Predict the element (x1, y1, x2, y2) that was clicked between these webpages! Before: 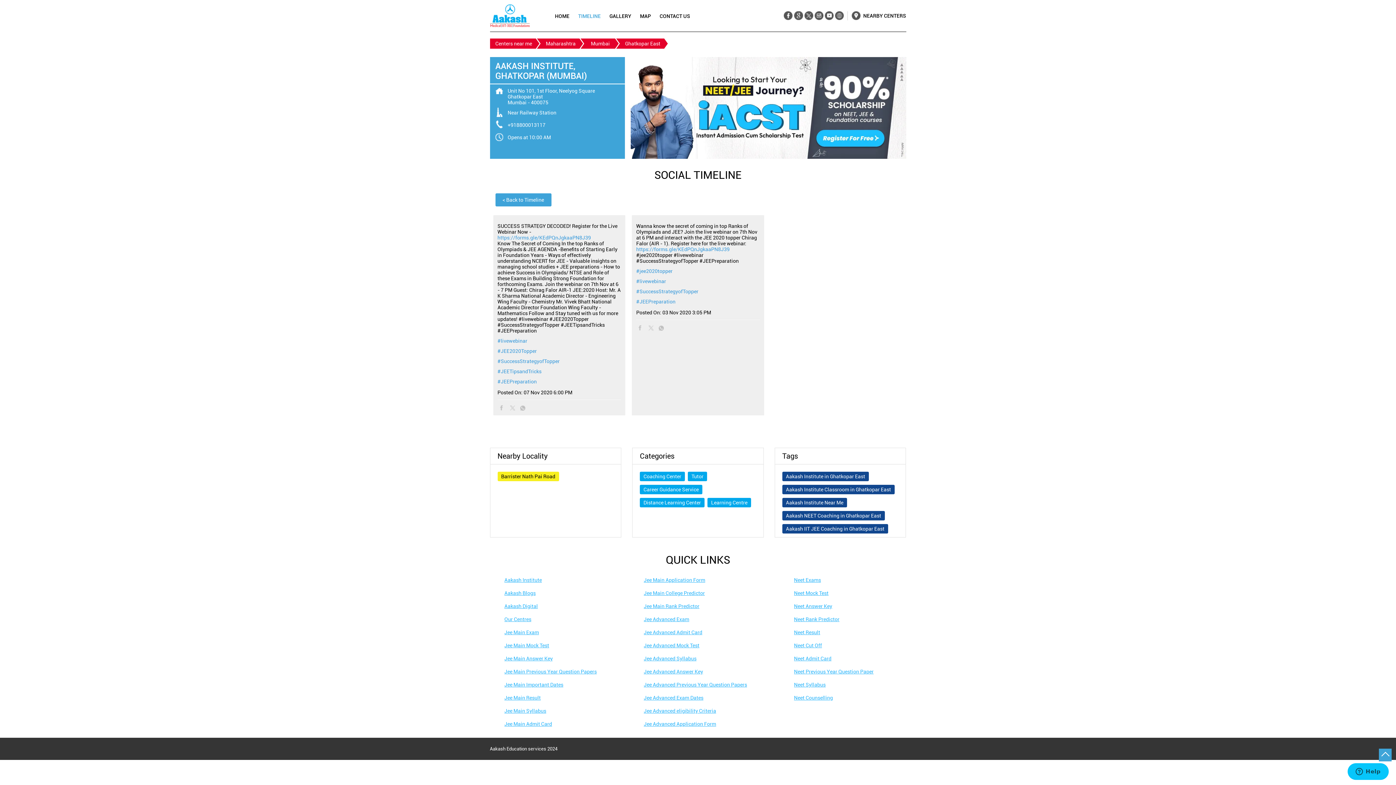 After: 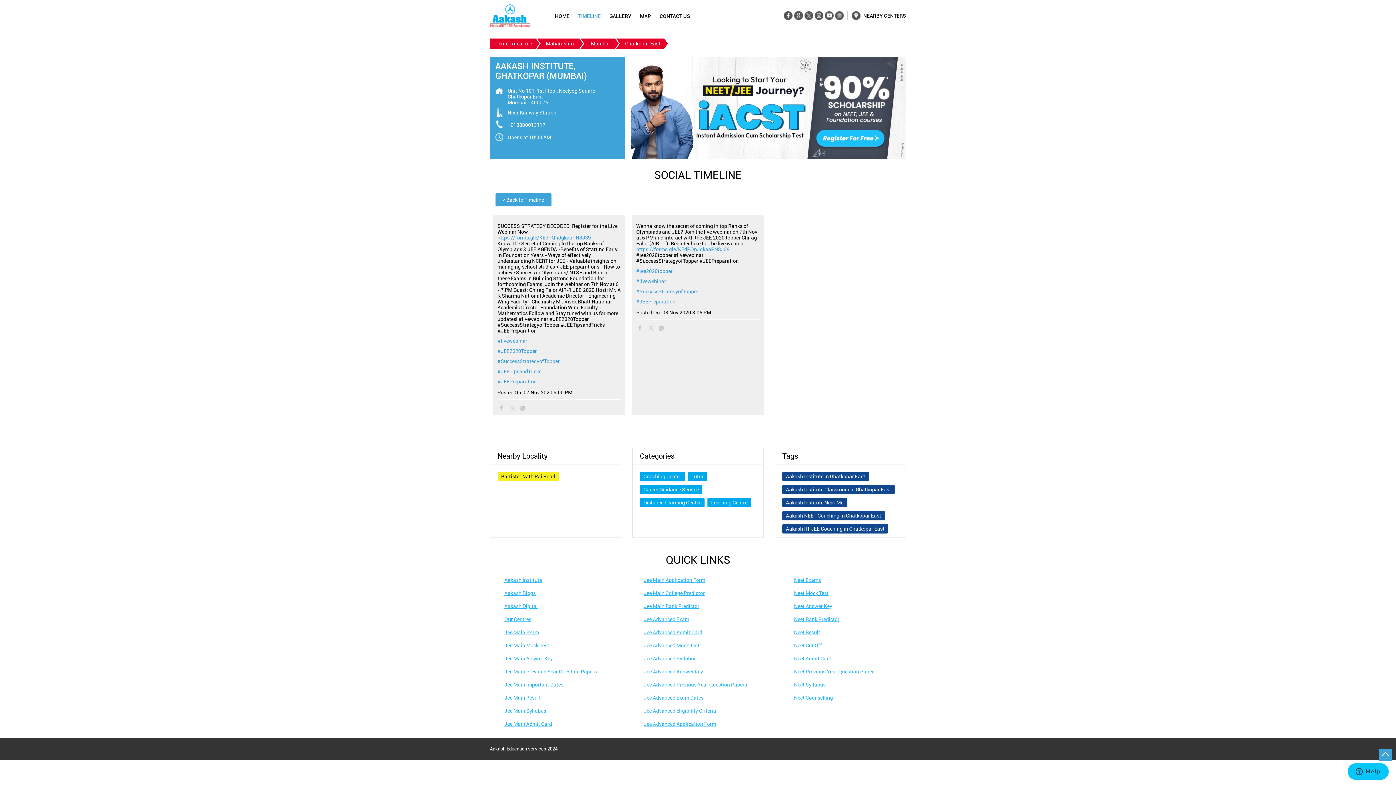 Action: bbox: (630, 154, 906, 160)